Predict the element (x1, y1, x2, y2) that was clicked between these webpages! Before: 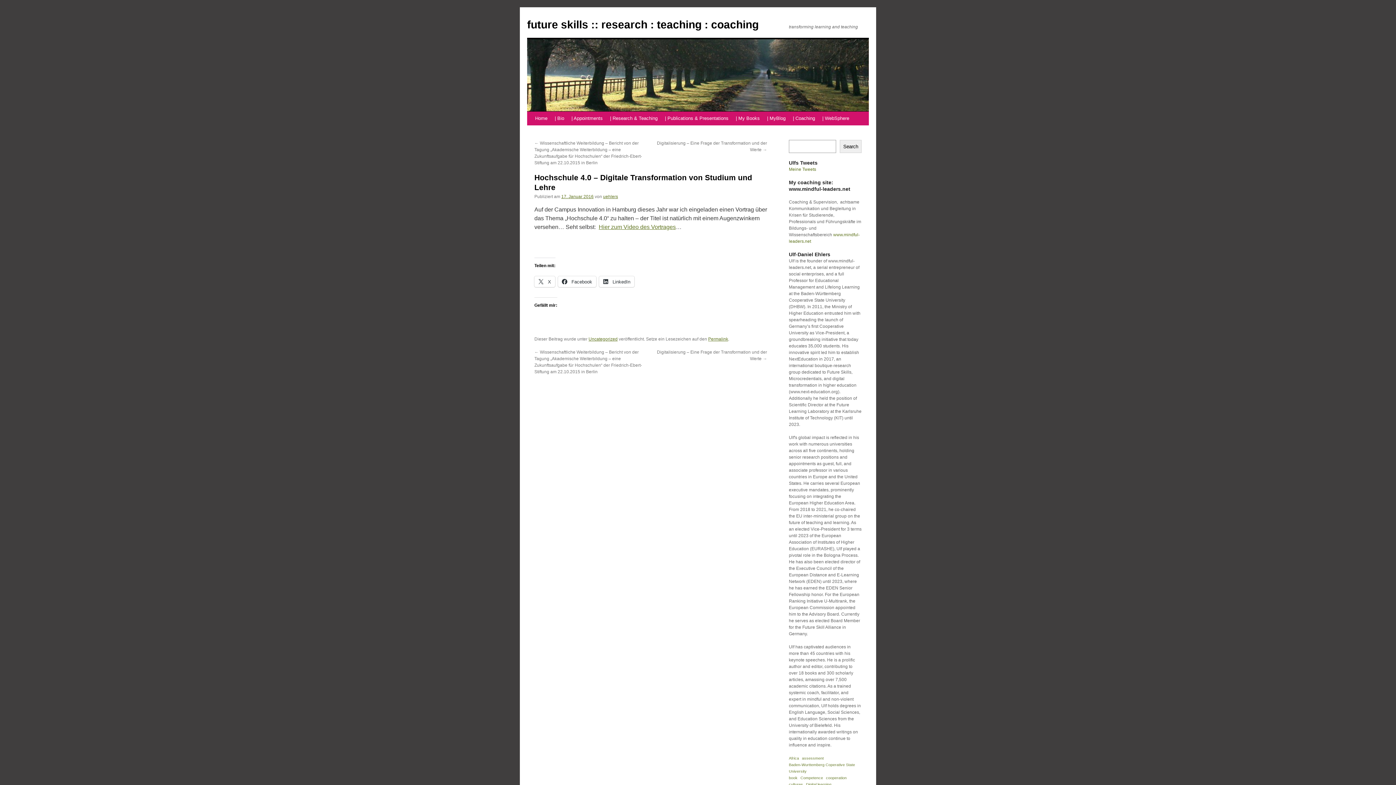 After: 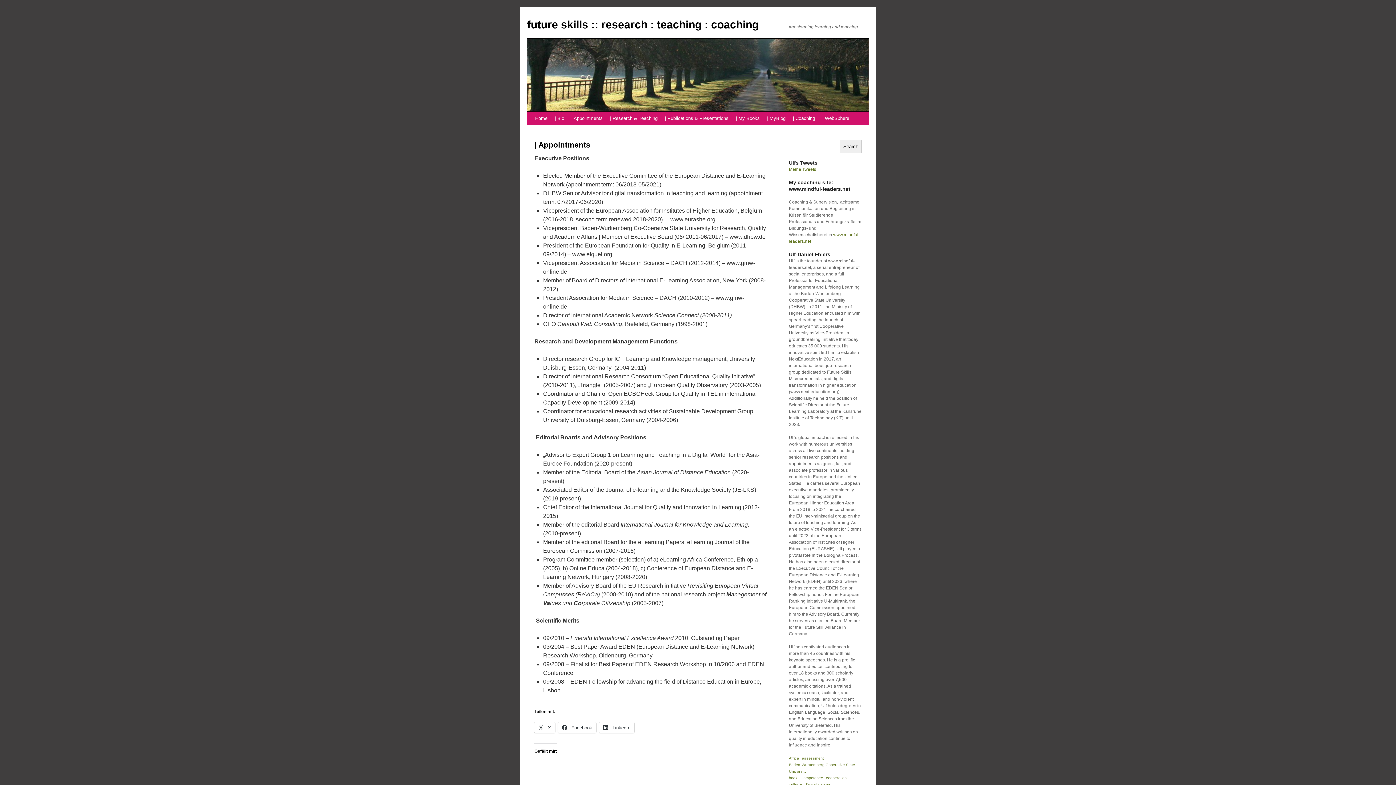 Action: label: | Appointments bbox: (568, 111, 606, 125)